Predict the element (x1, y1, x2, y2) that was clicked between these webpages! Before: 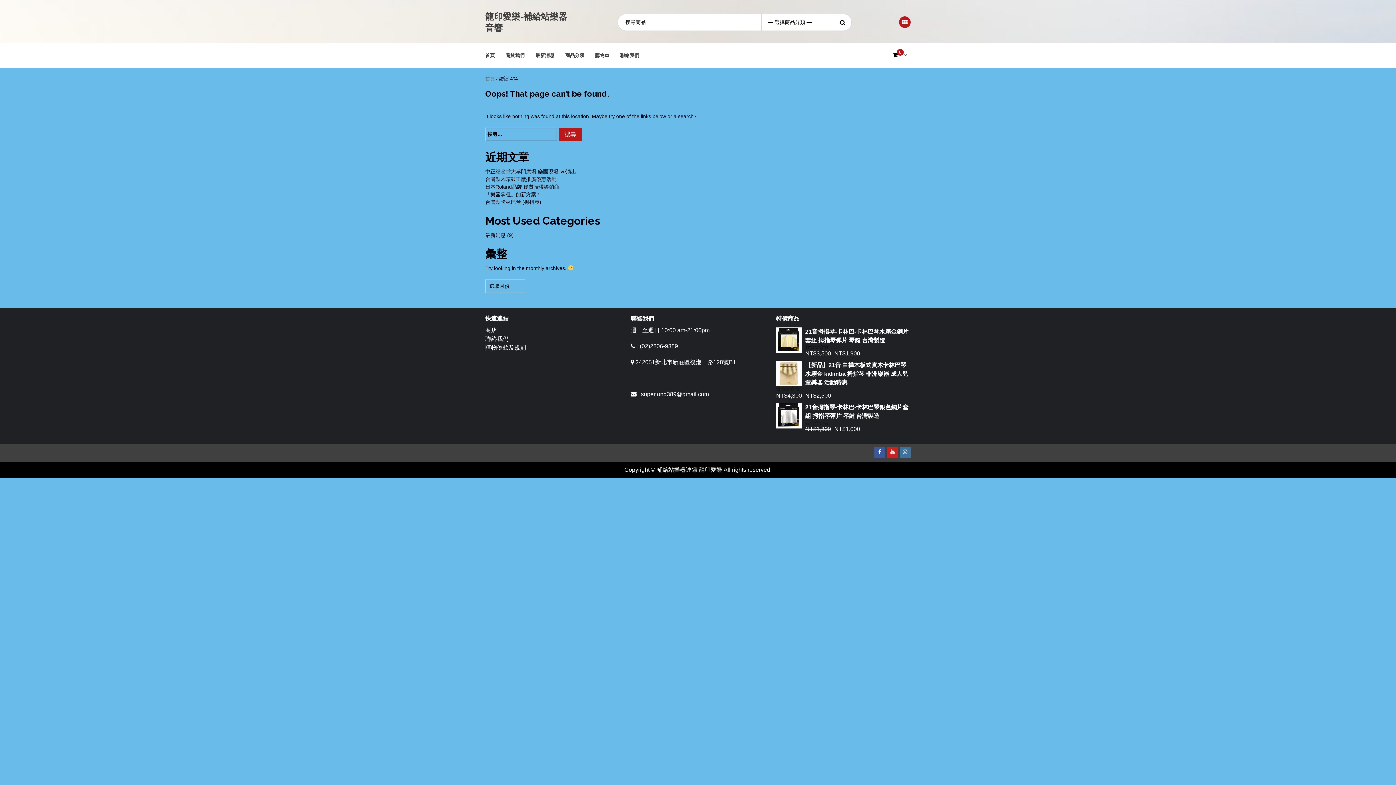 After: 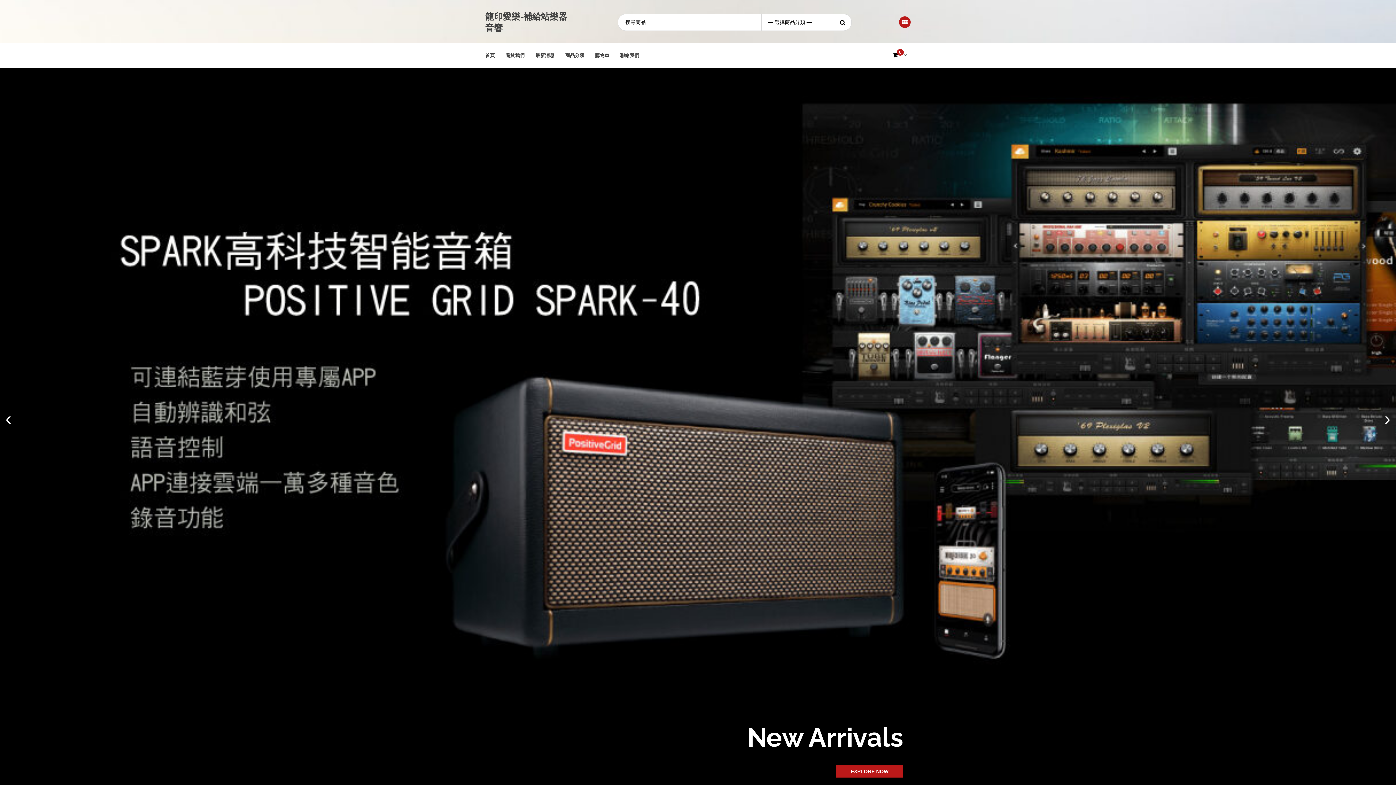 Action: label: 首頁 bbox: (485, 52, 494, 58)